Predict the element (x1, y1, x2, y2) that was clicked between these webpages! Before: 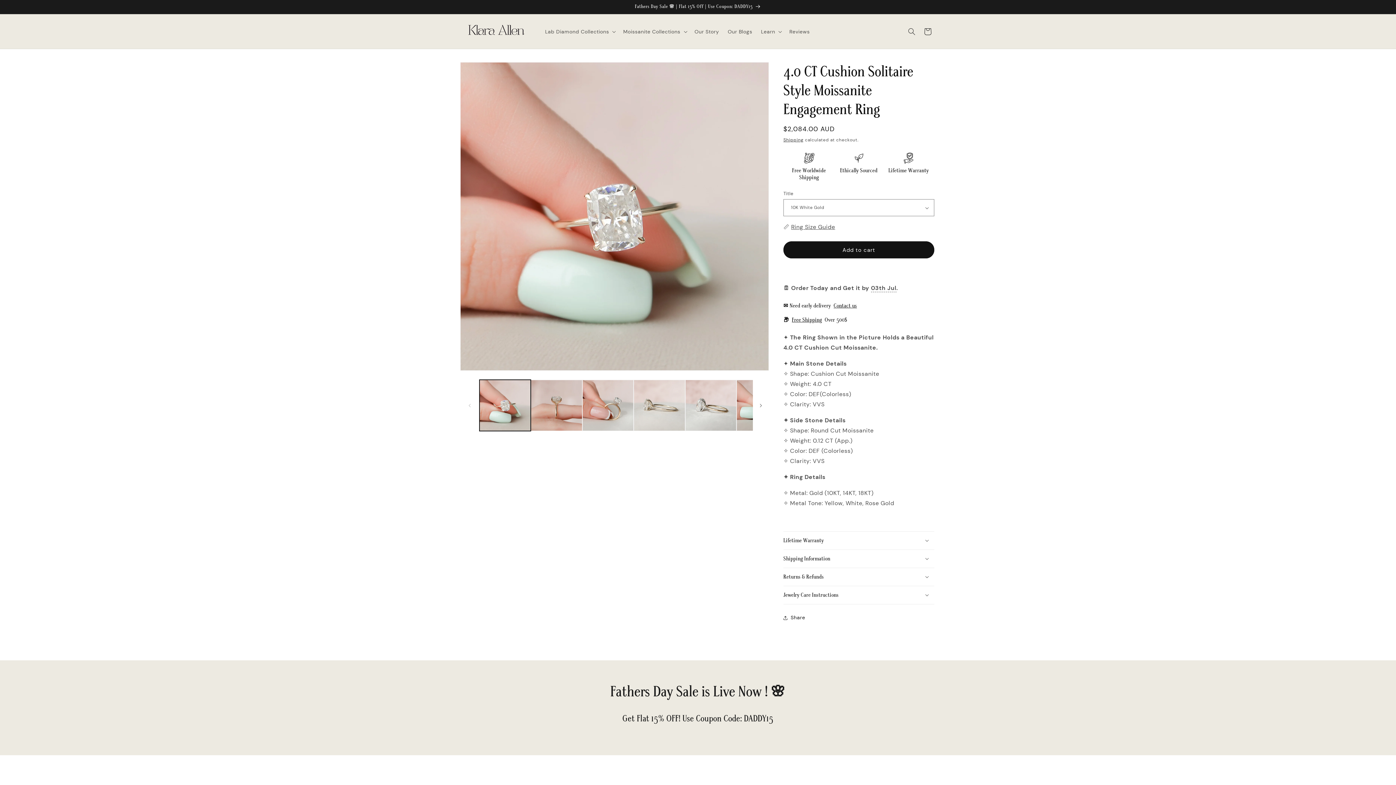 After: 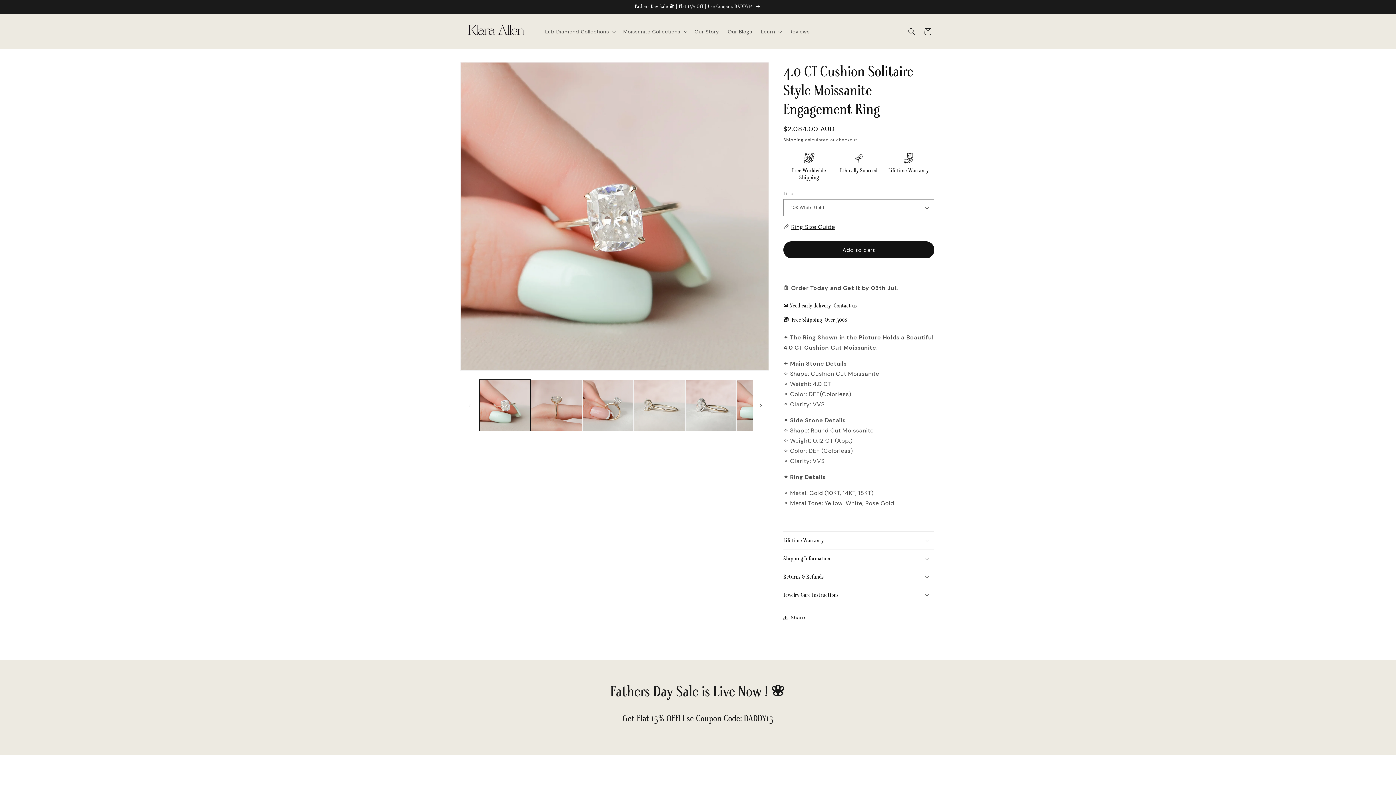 Action: bbox: (791, 223, 835, 230) label: Ring Size Guide